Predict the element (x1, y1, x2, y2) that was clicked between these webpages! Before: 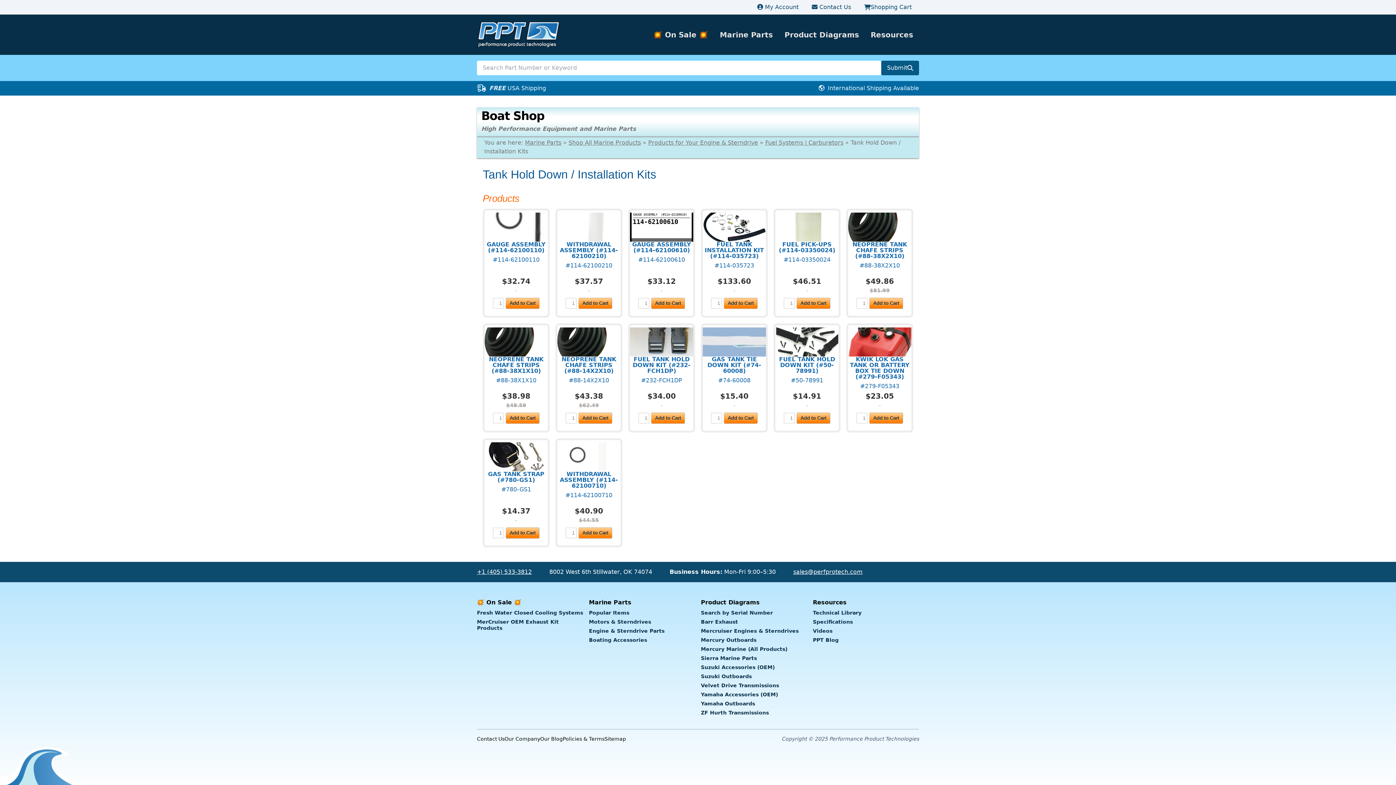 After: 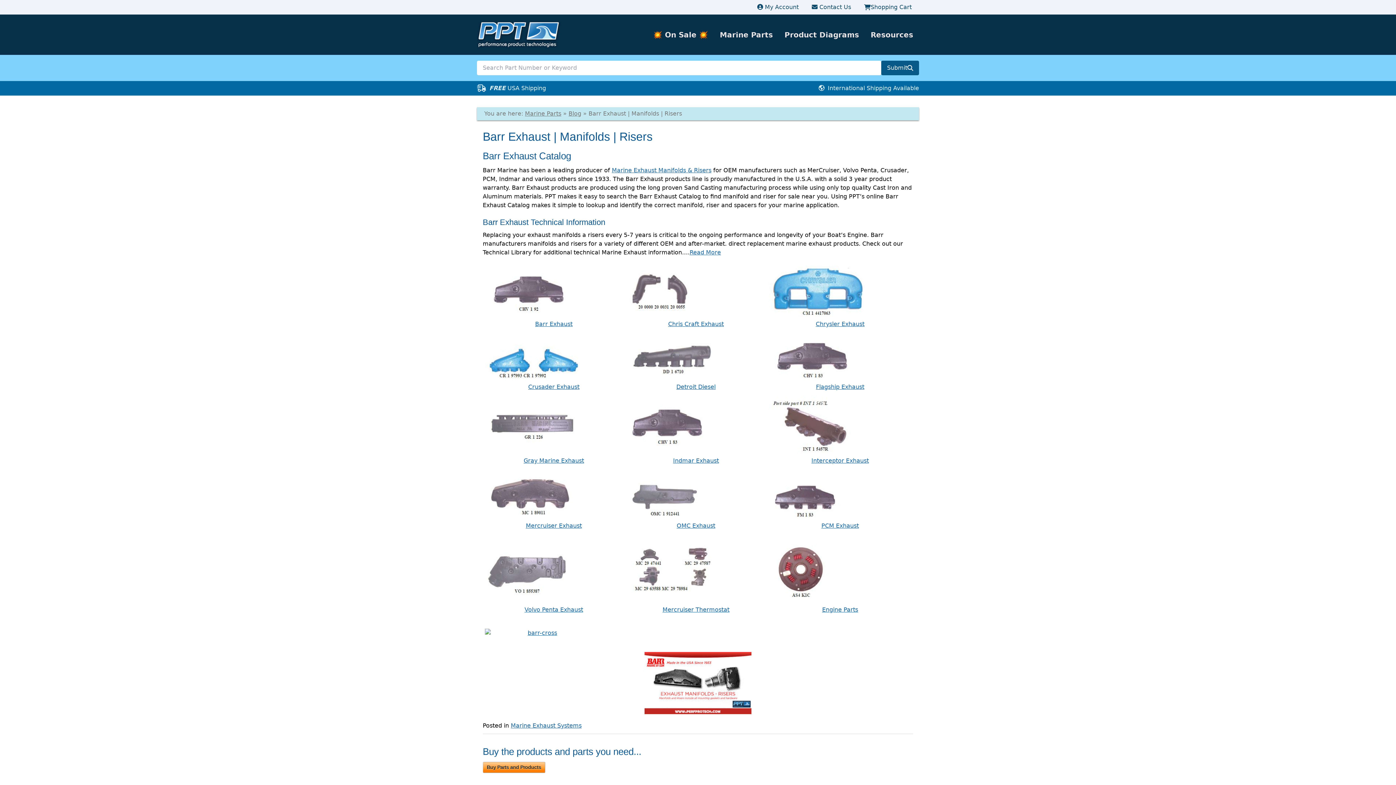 Action: bbox: (701, 617, 738, 626) label: Barr Exhaust